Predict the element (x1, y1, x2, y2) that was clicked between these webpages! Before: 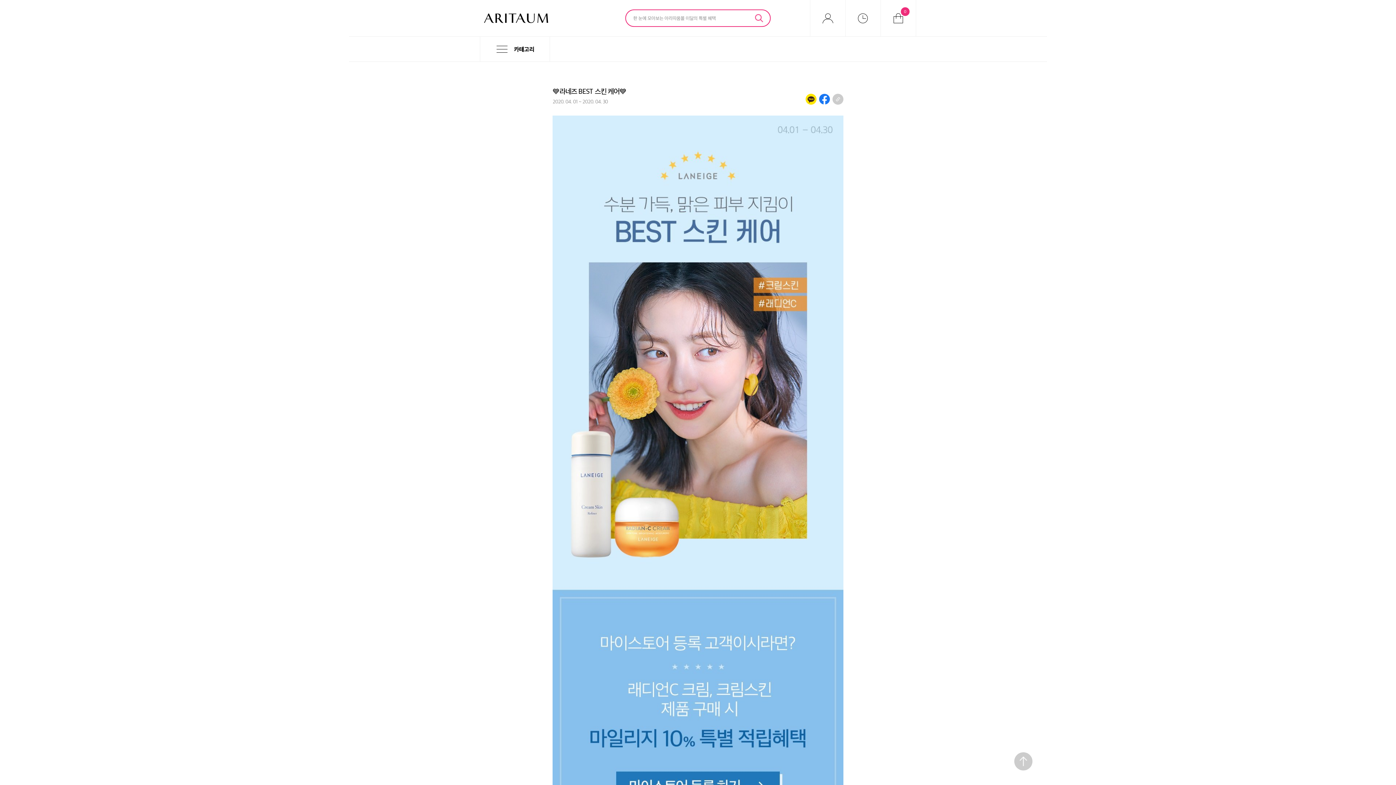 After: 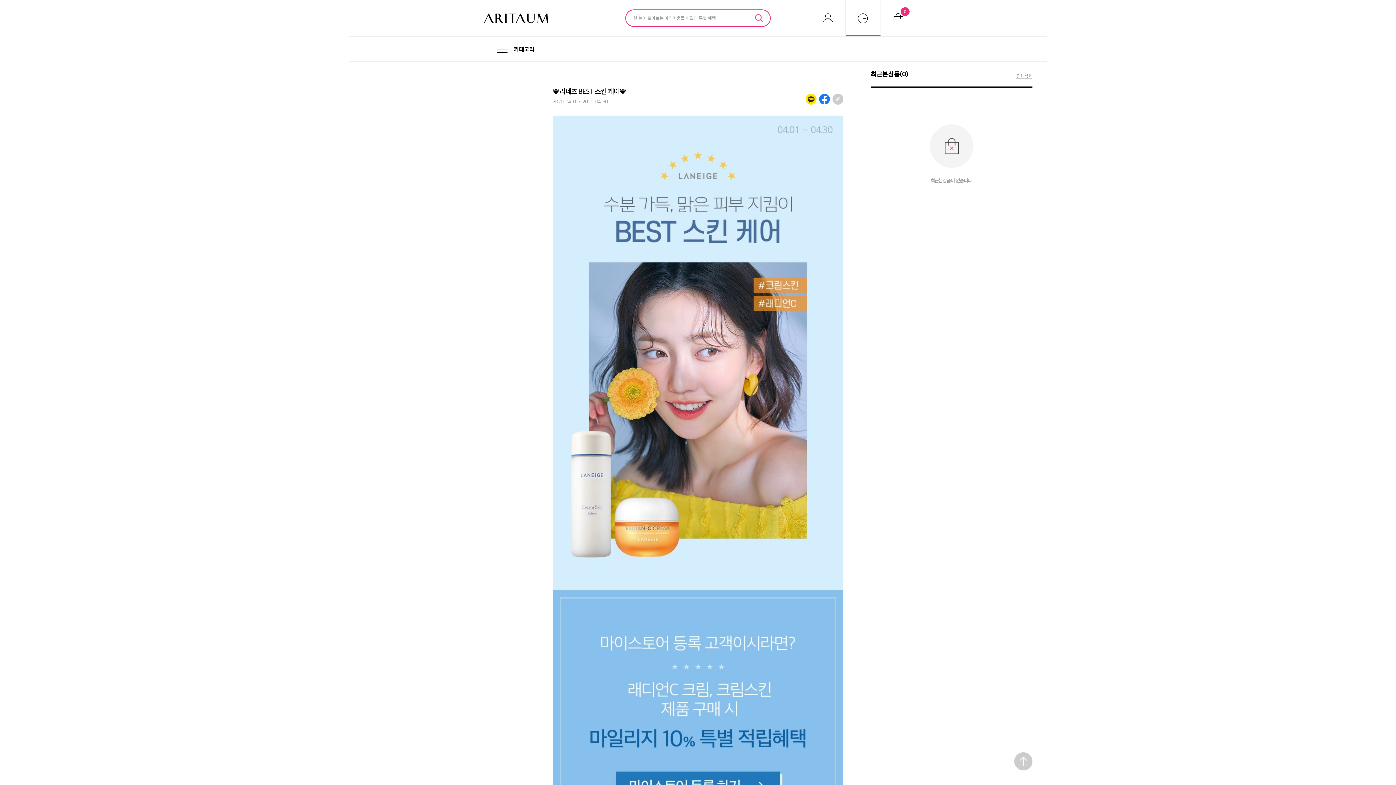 Action: bbox: (845, 0, 880, 36) label: 최근본상품